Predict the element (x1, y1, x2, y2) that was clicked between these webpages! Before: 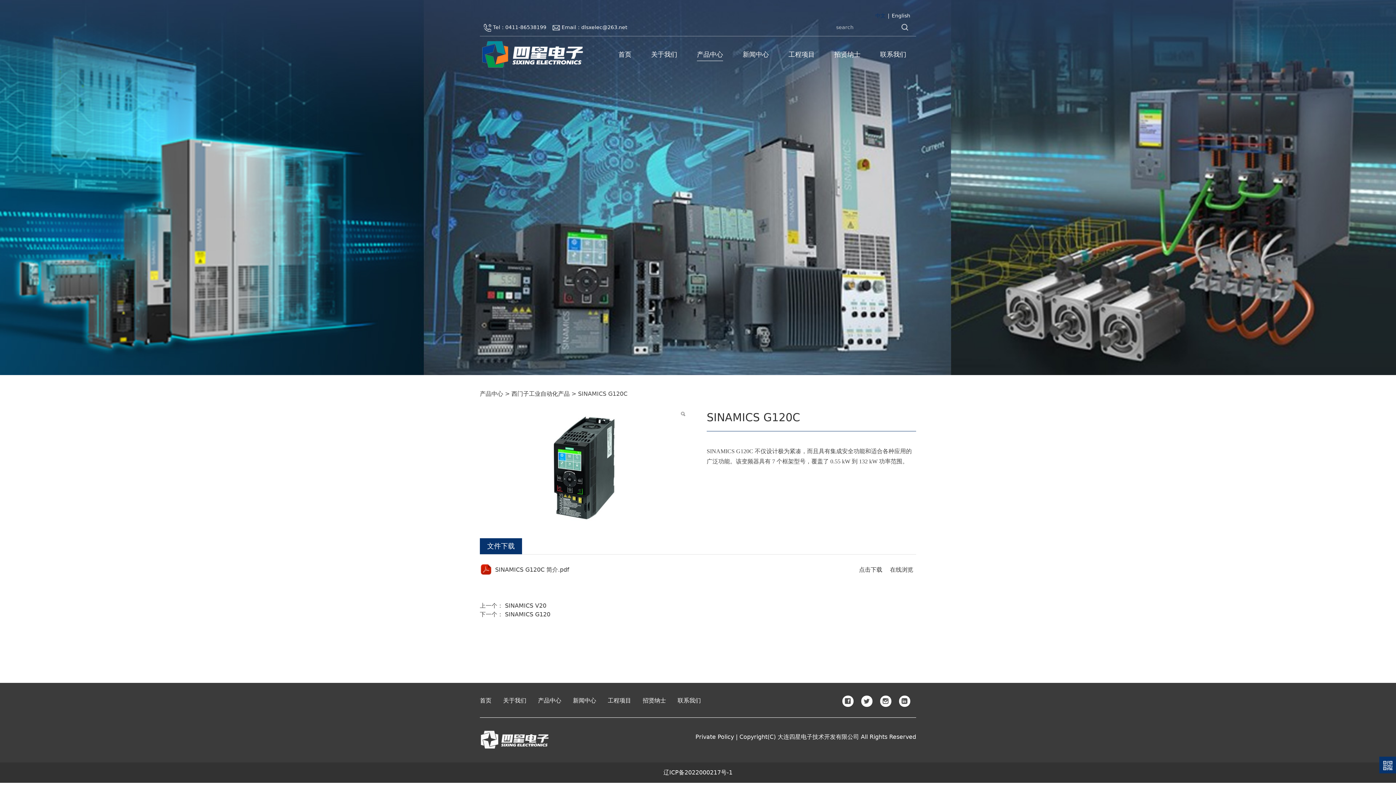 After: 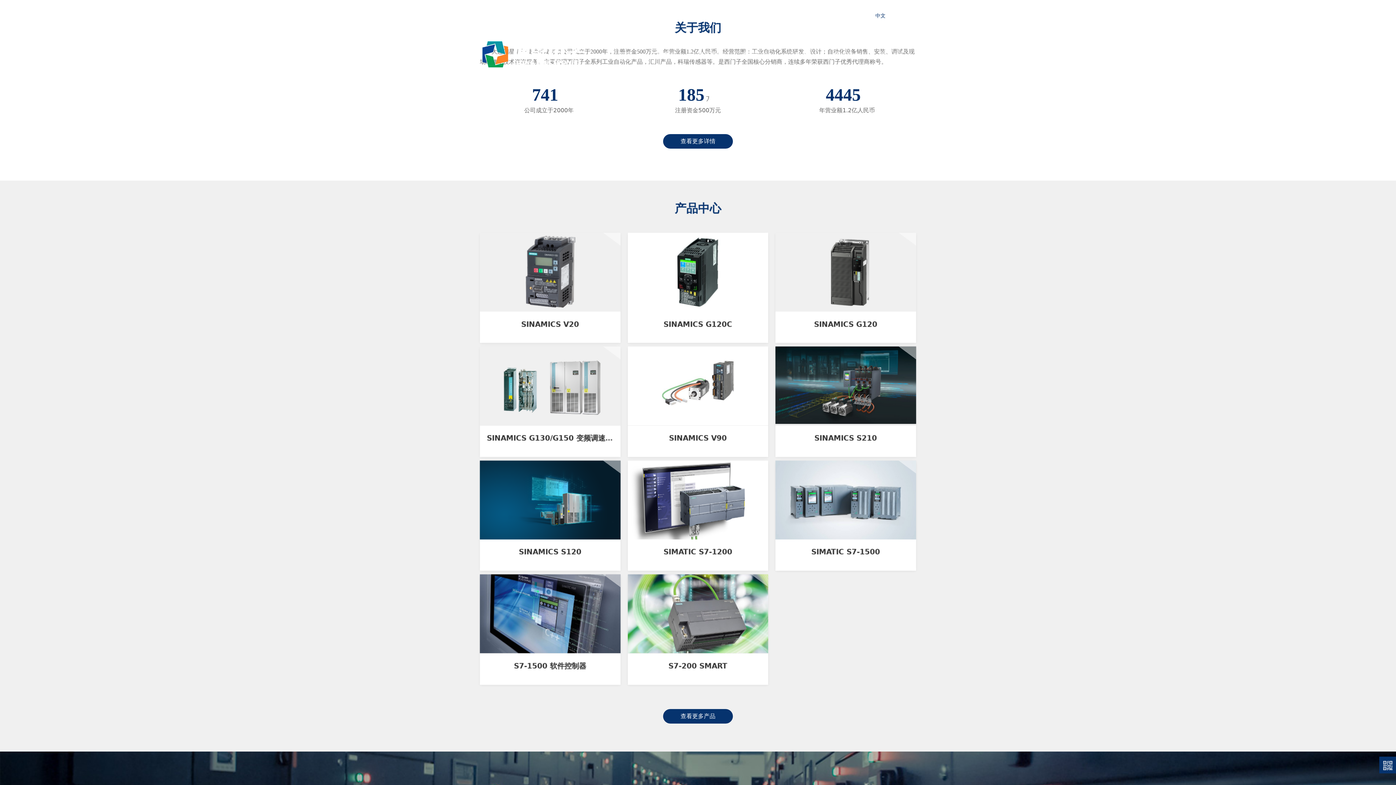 Action: label: 中文 bbox: (875, 12, 885, 18)